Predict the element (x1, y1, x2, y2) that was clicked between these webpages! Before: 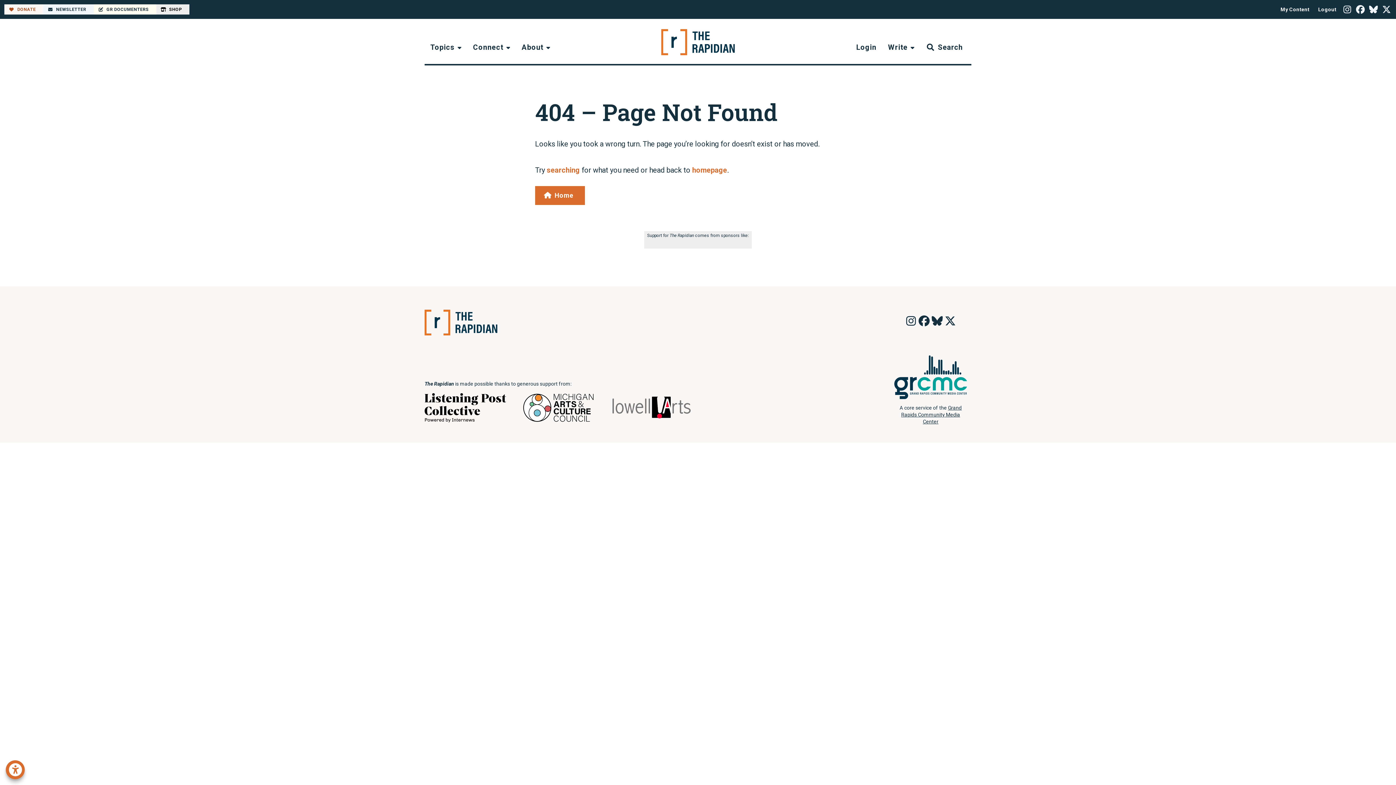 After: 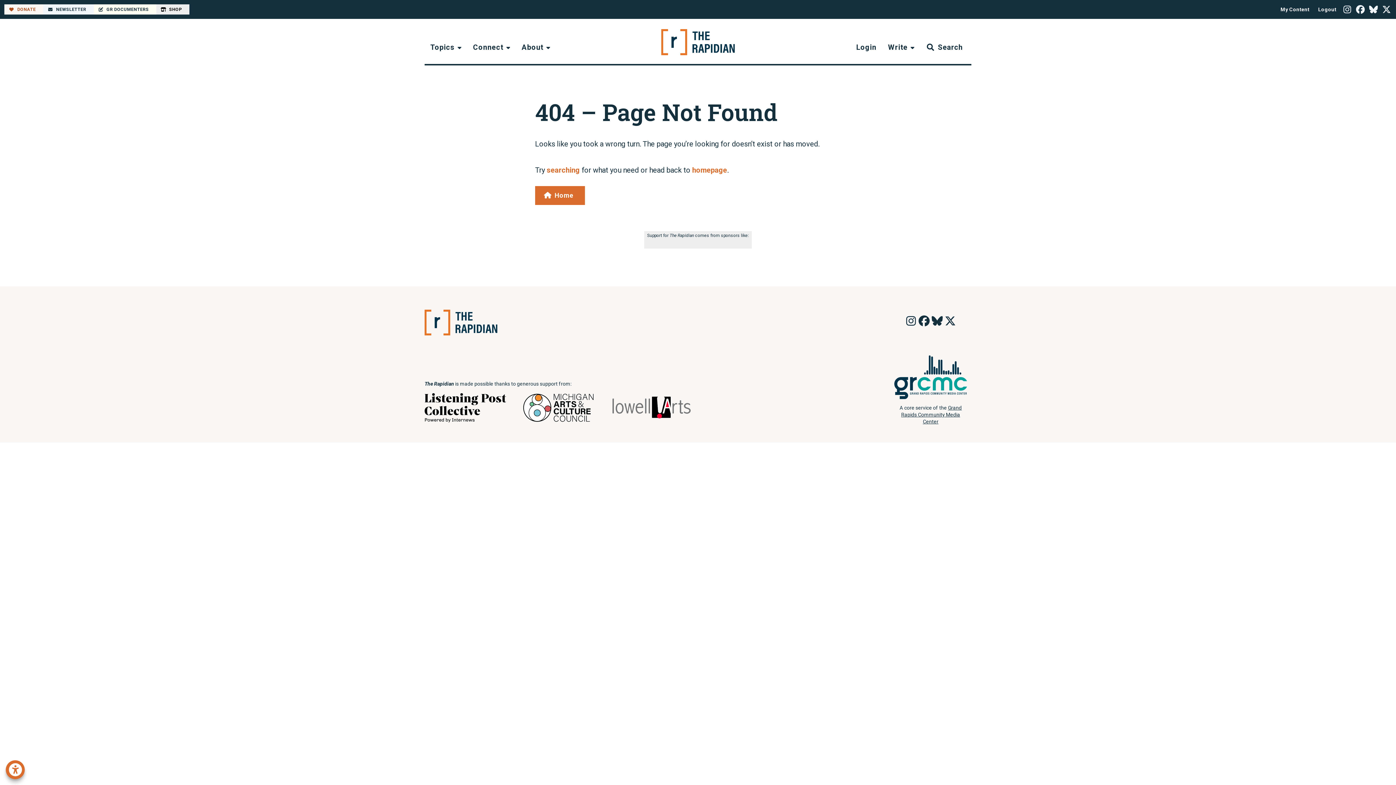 Action: bbox: (920, 39, 971, 55) label: Search